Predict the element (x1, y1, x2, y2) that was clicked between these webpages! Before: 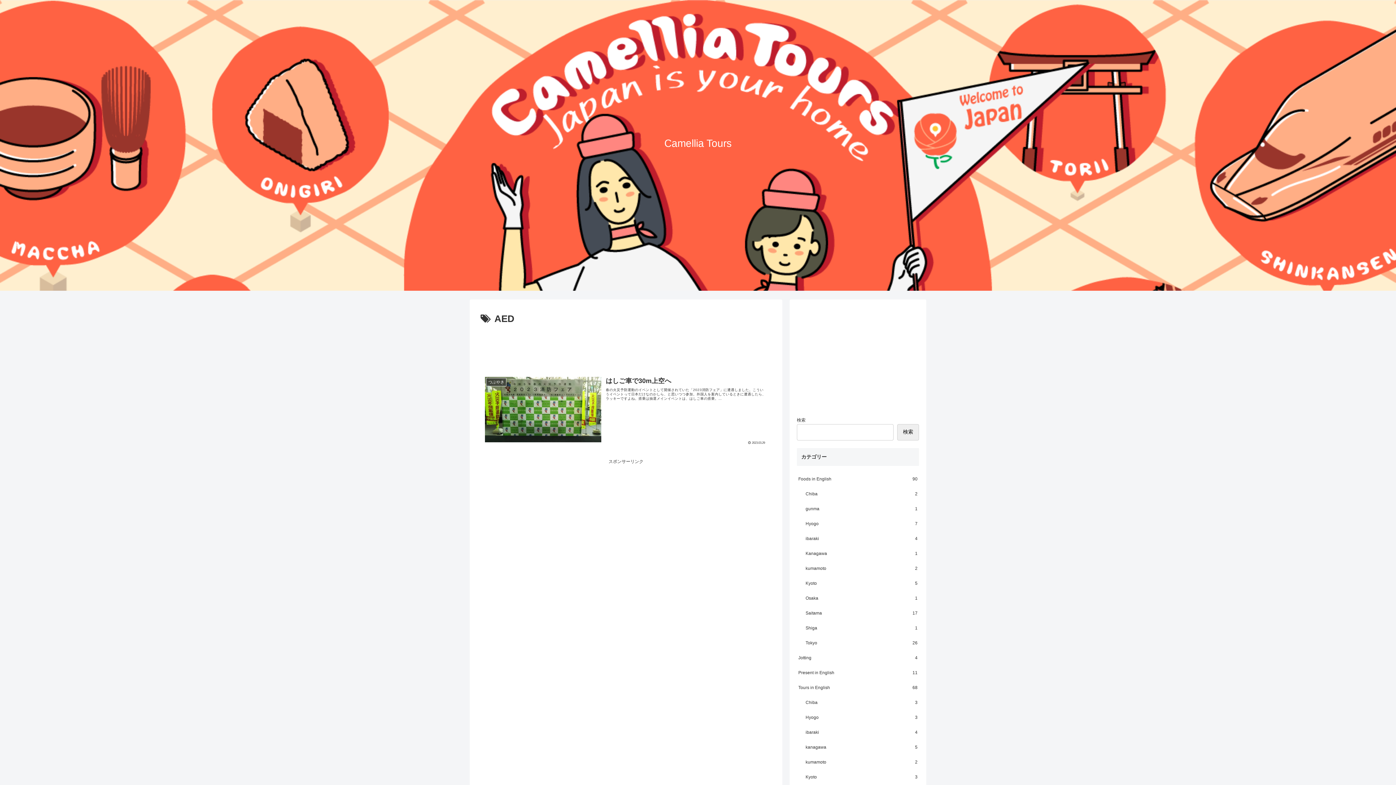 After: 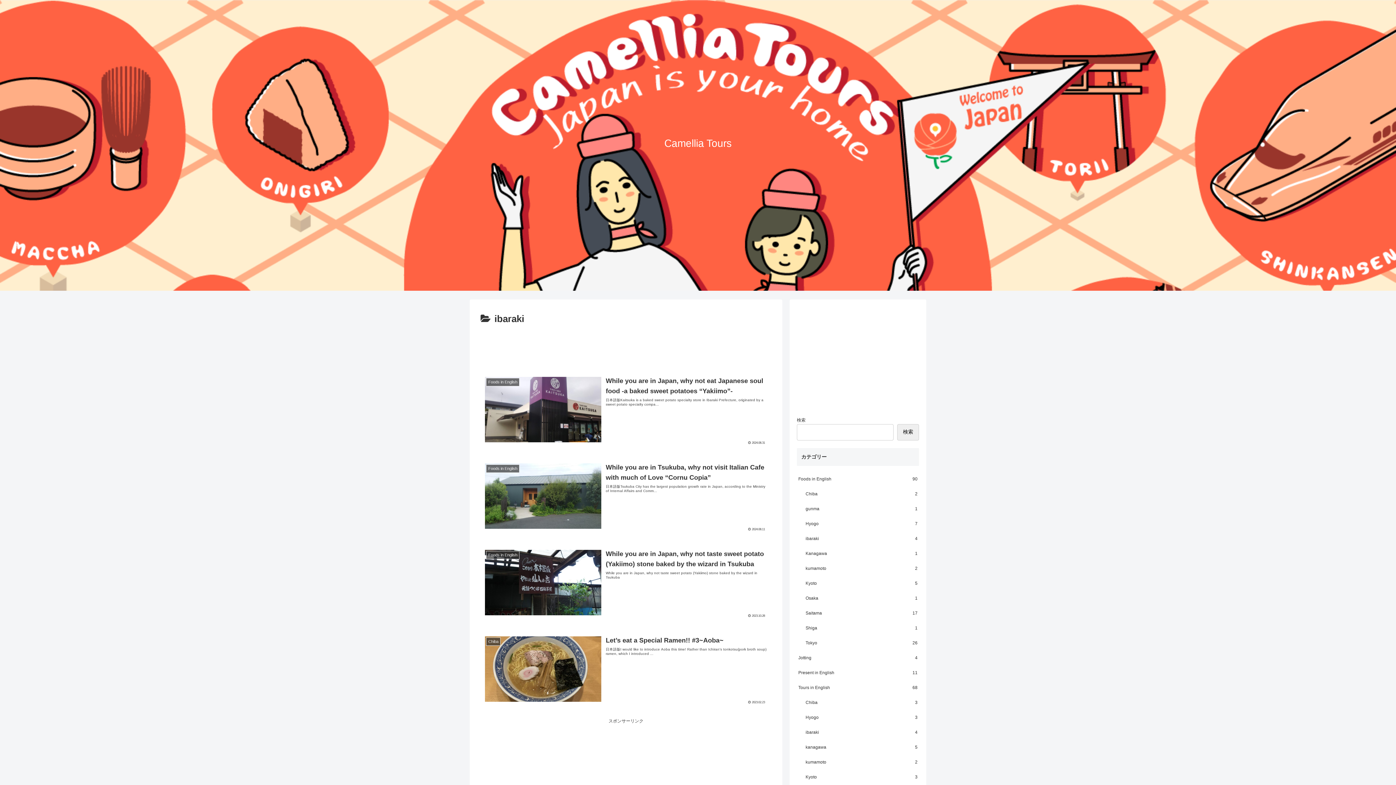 Action: bbox: (804, 531, 919, 546) label: ibaraki
4